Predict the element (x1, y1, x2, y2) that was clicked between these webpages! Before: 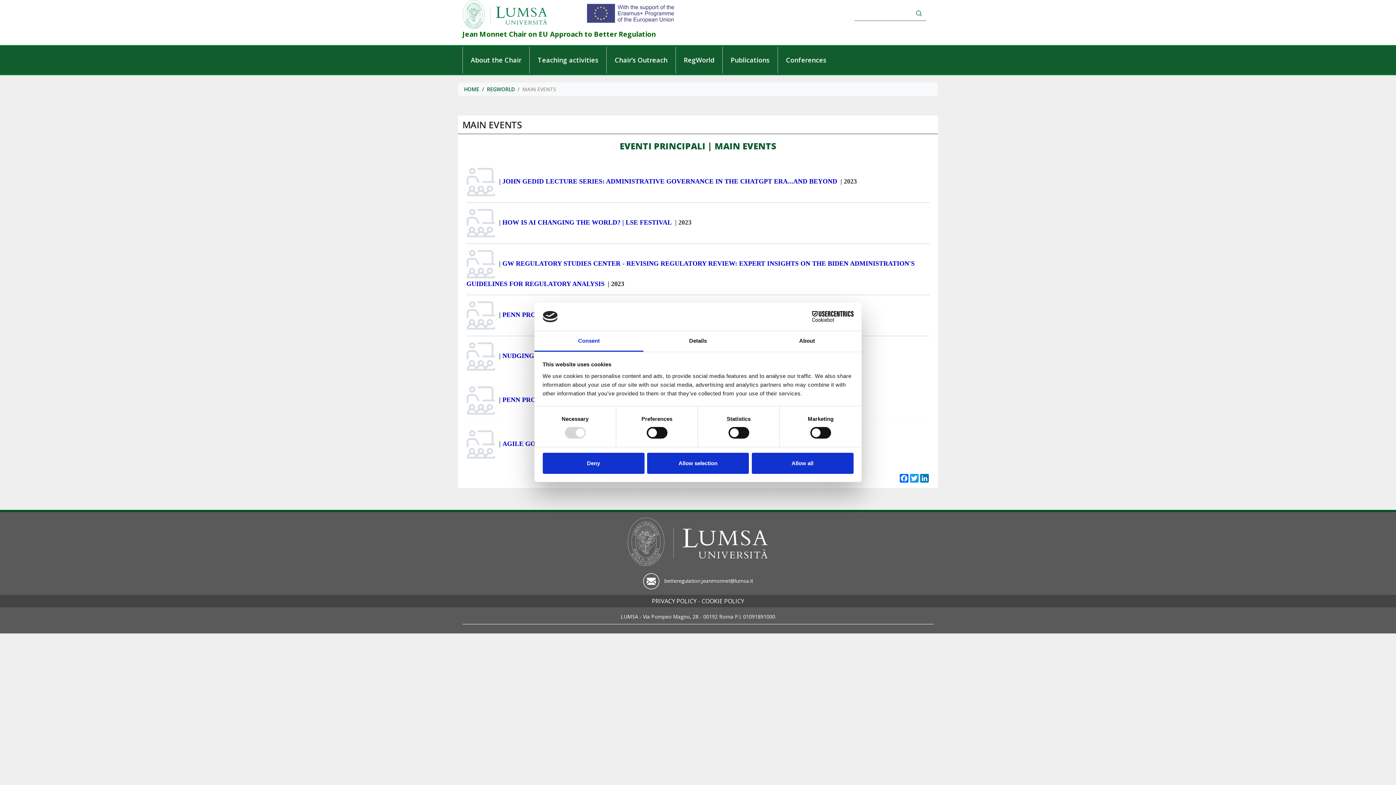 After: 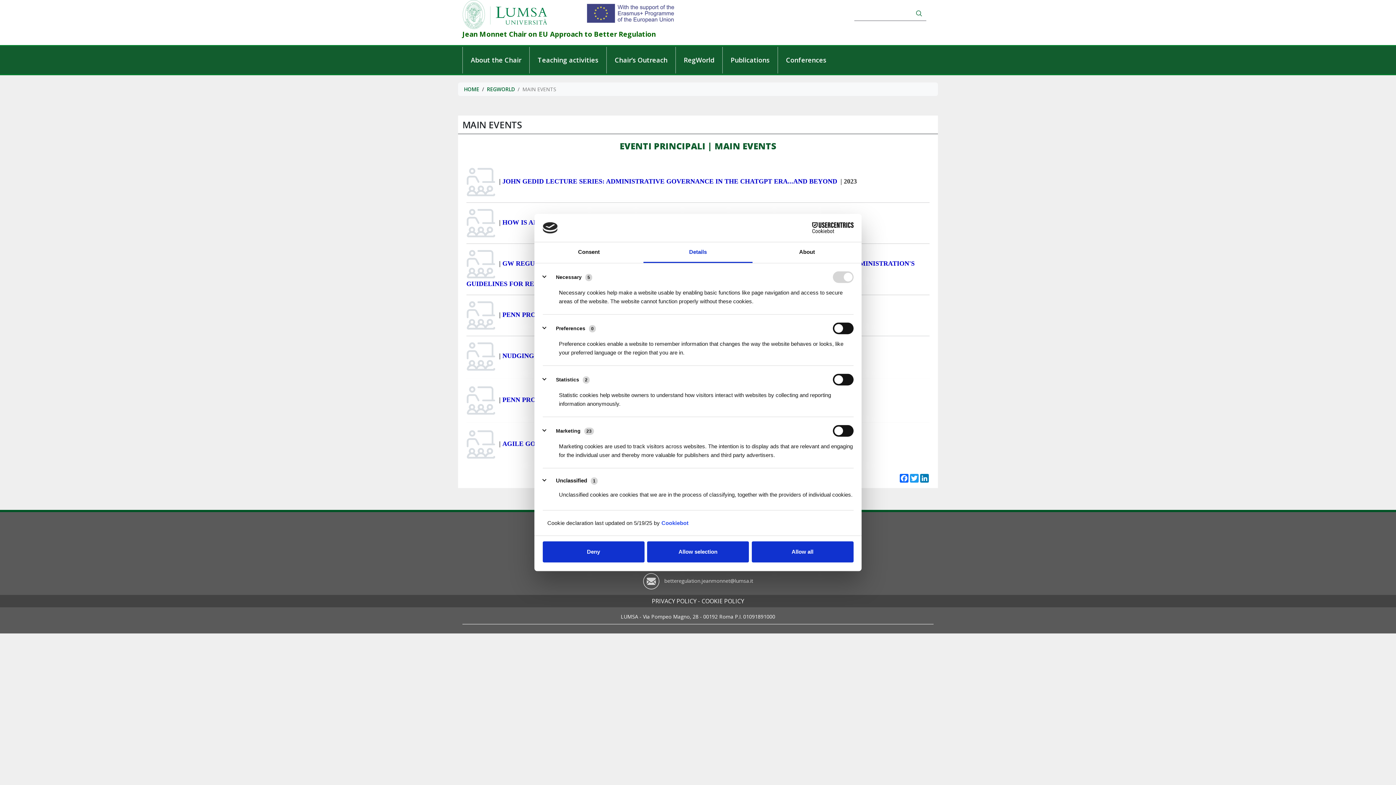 Action: label: Details bbox: (643, 331, 752, 351)